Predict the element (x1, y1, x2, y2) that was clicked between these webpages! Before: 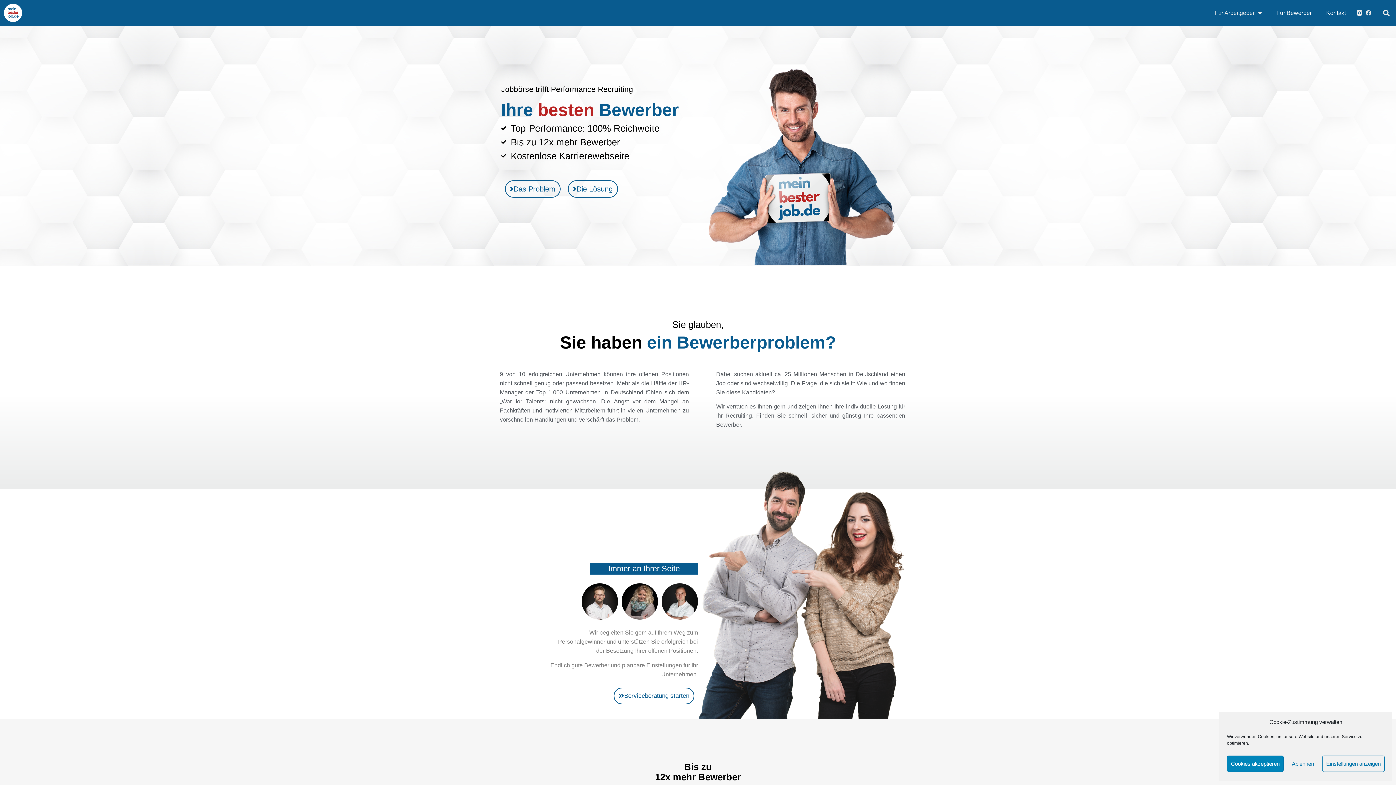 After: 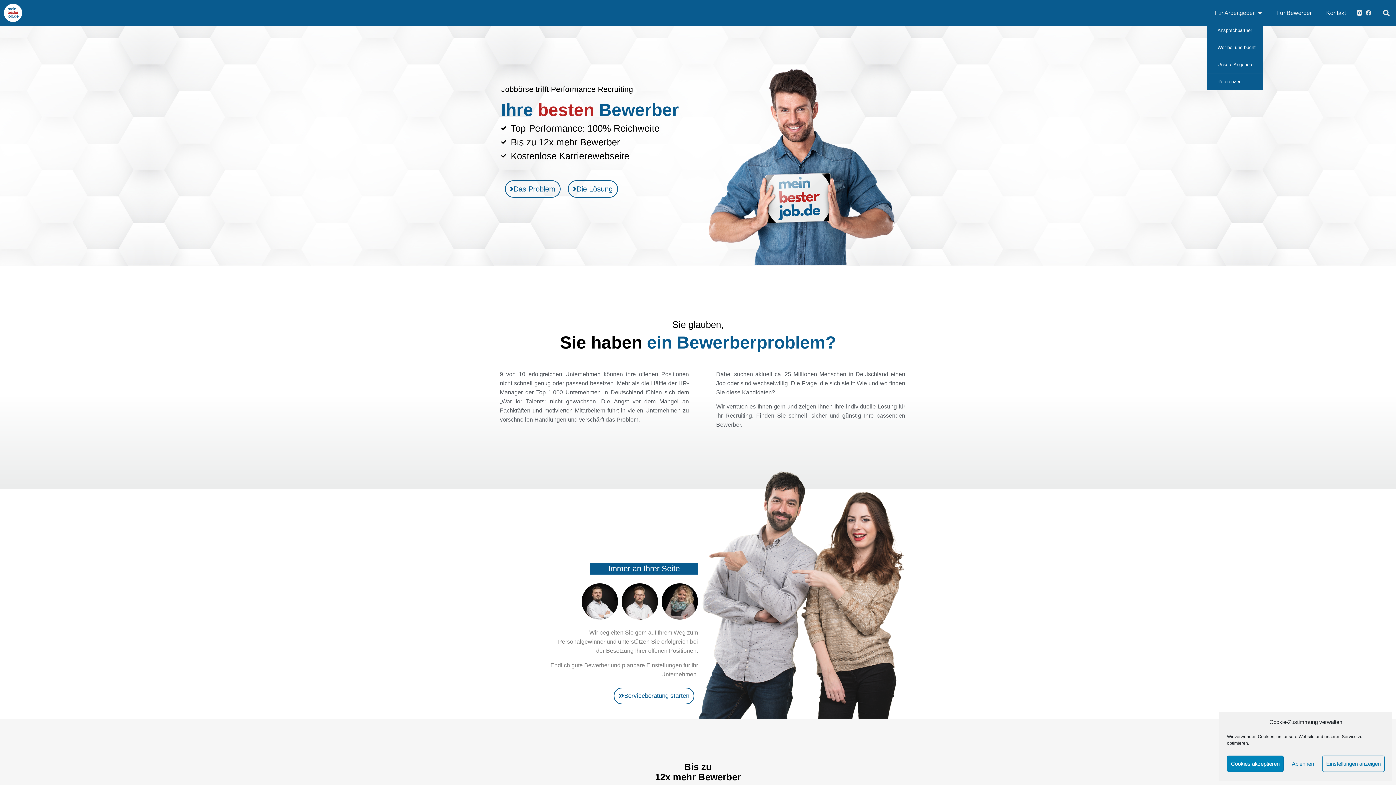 Action: bbox: (1207, 3, 1269, 22) label: Für Arbeitgeber